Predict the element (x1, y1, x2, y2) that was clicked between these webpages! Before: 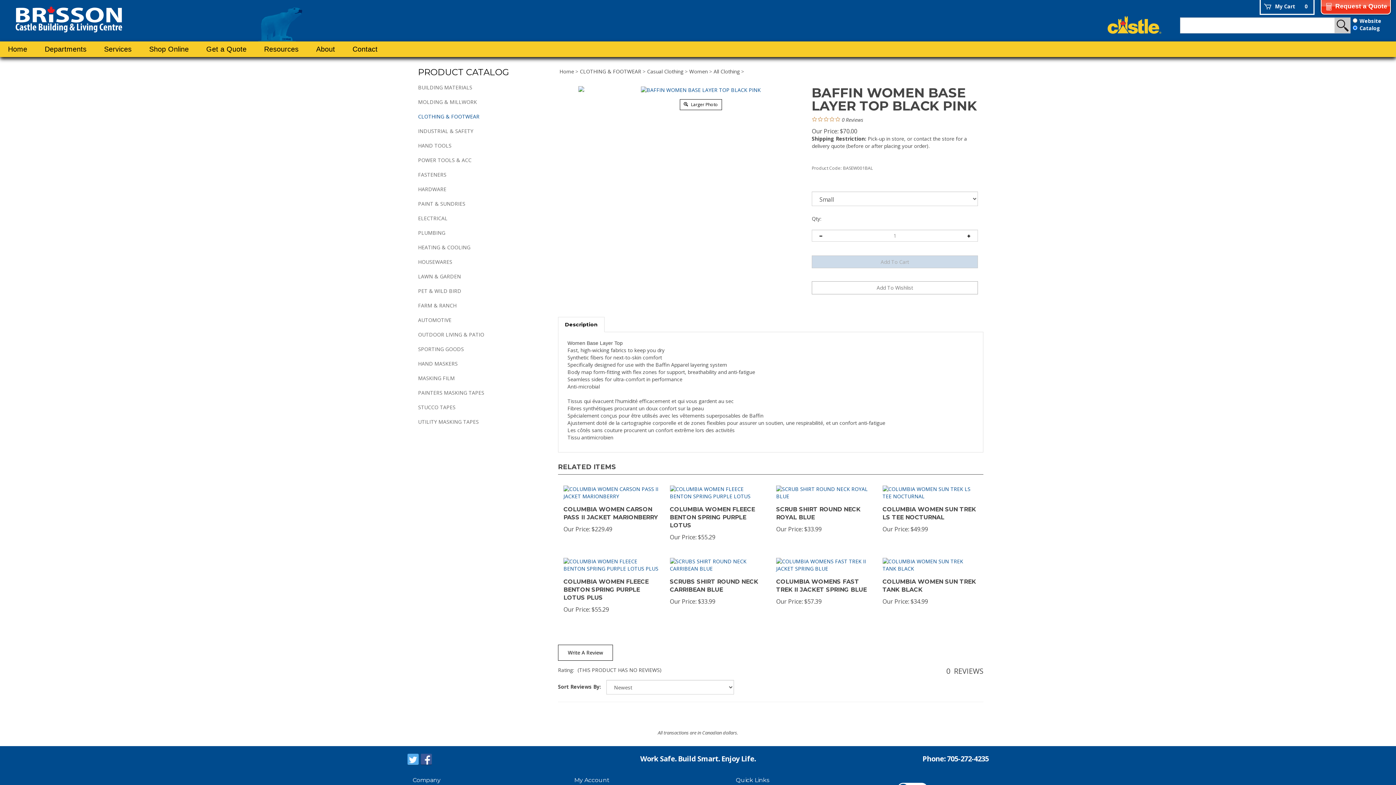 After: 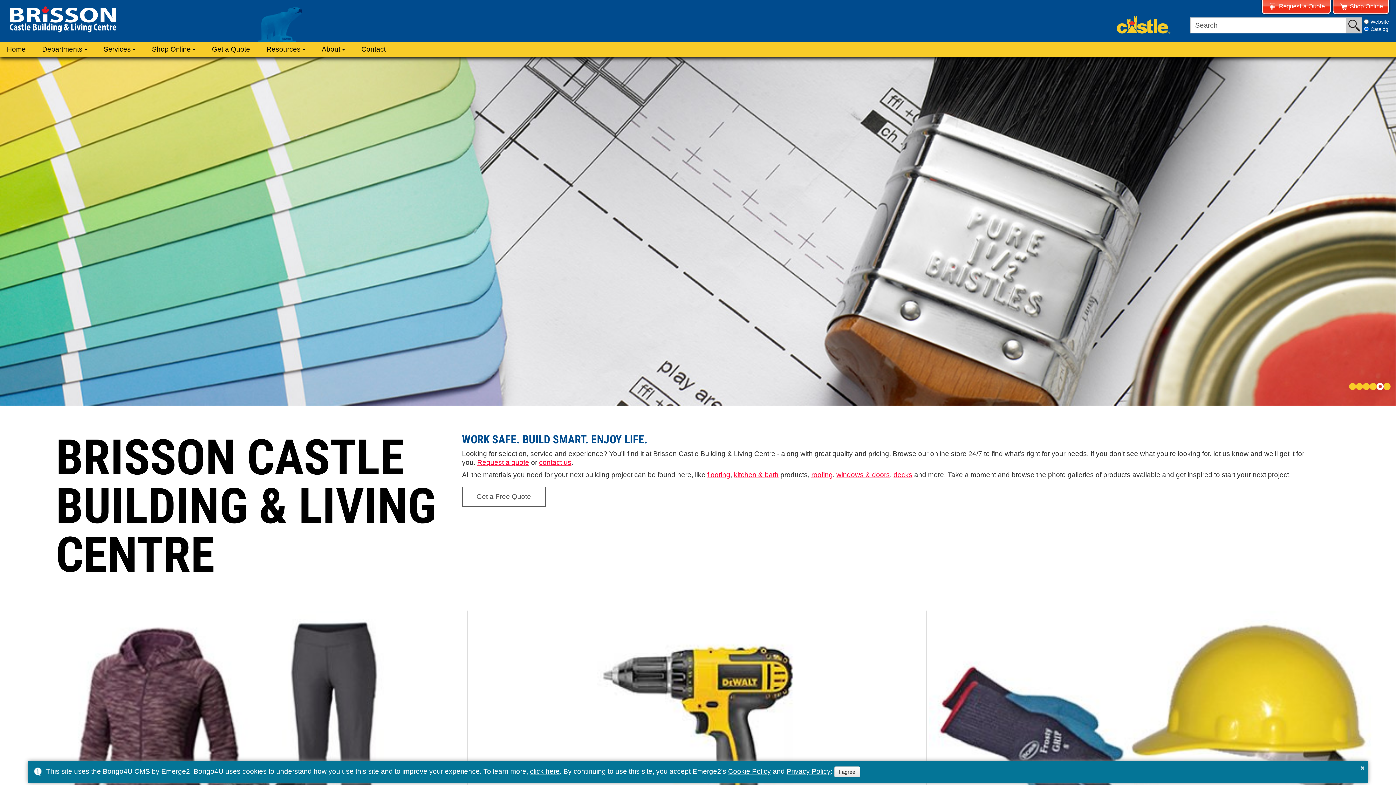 Action: bbox: (13, 15, 123, 22)